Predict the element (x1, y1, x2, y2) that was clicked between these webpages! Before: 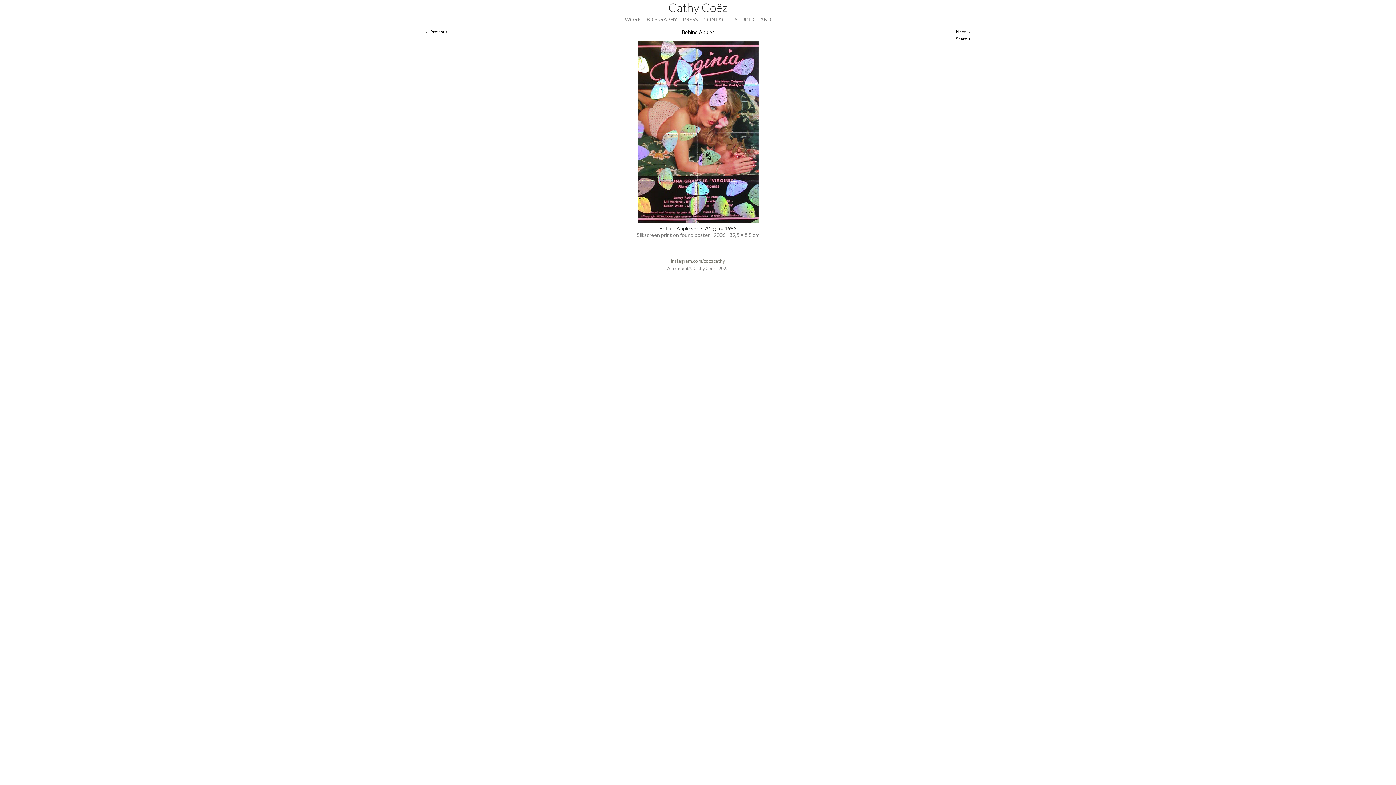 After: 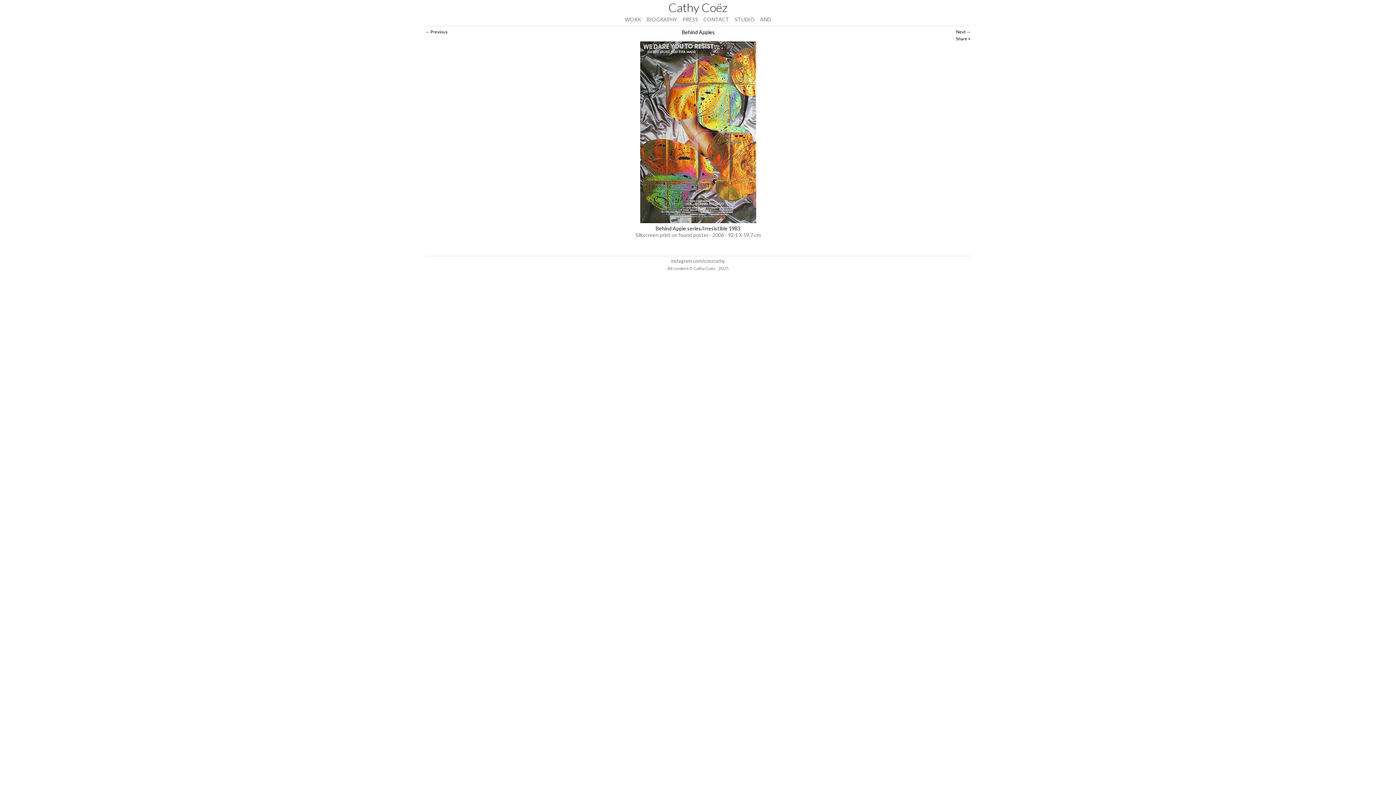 Action: label: Next bbox: (956, 28, 970, 34)